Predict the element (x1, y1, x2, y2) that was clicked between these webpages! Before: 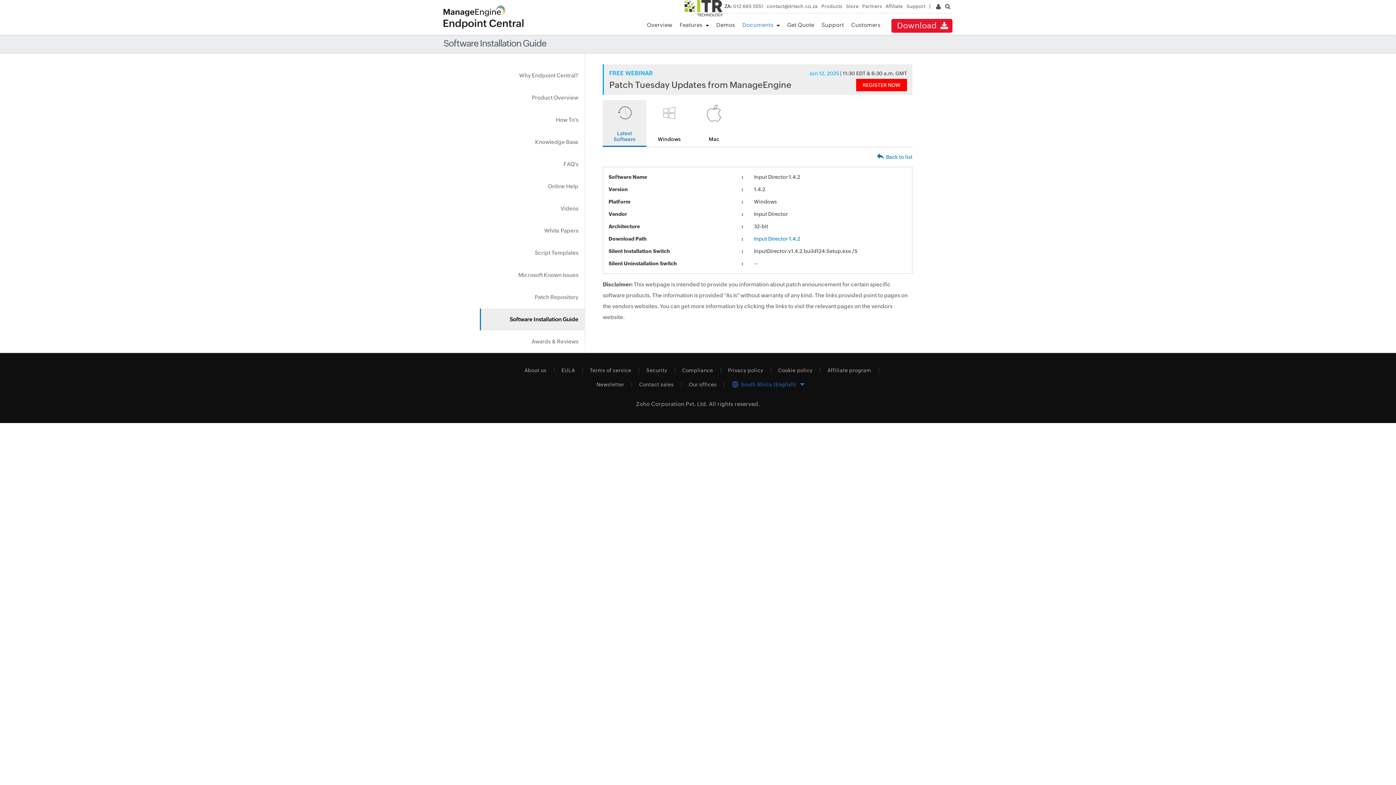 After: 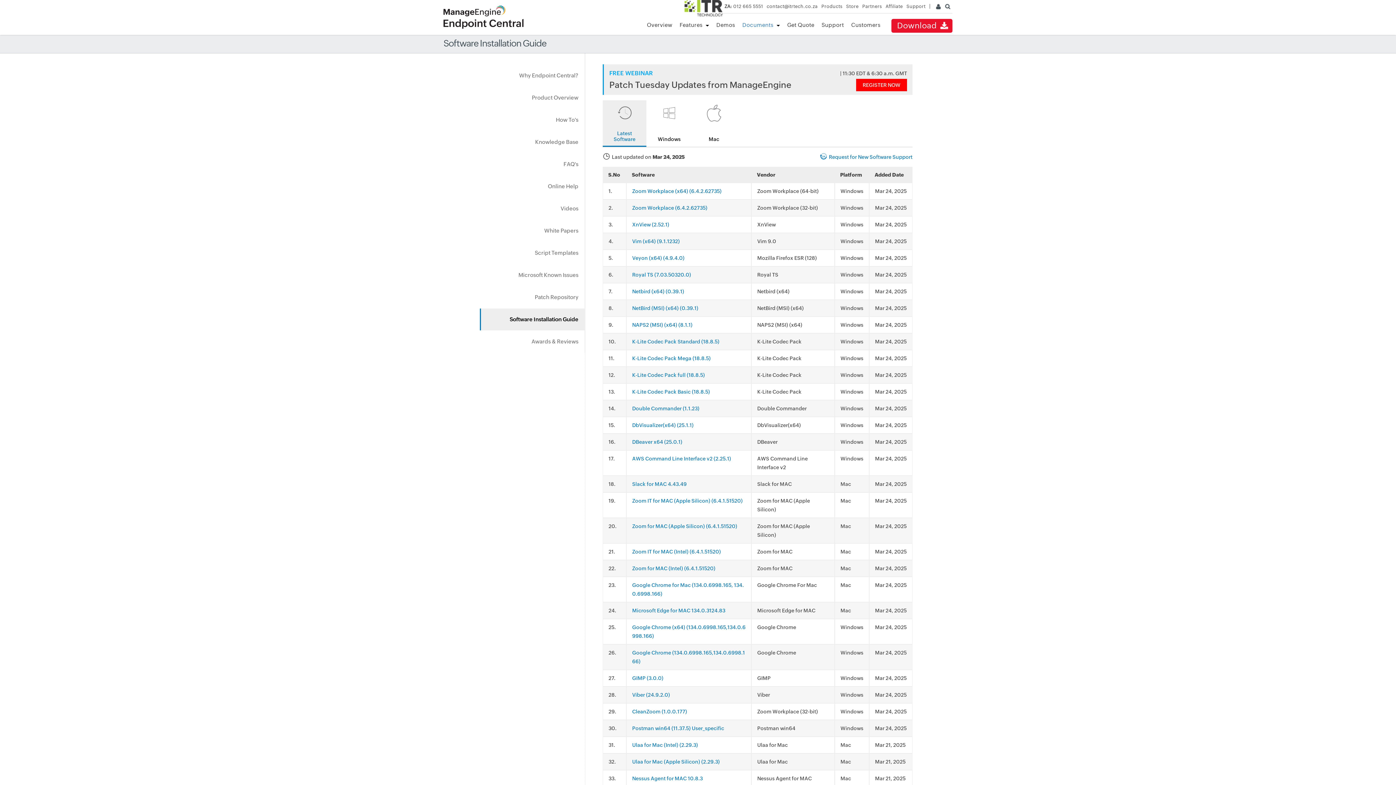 Action: bbox: (602, 100, 646, 146) label: Latest Software